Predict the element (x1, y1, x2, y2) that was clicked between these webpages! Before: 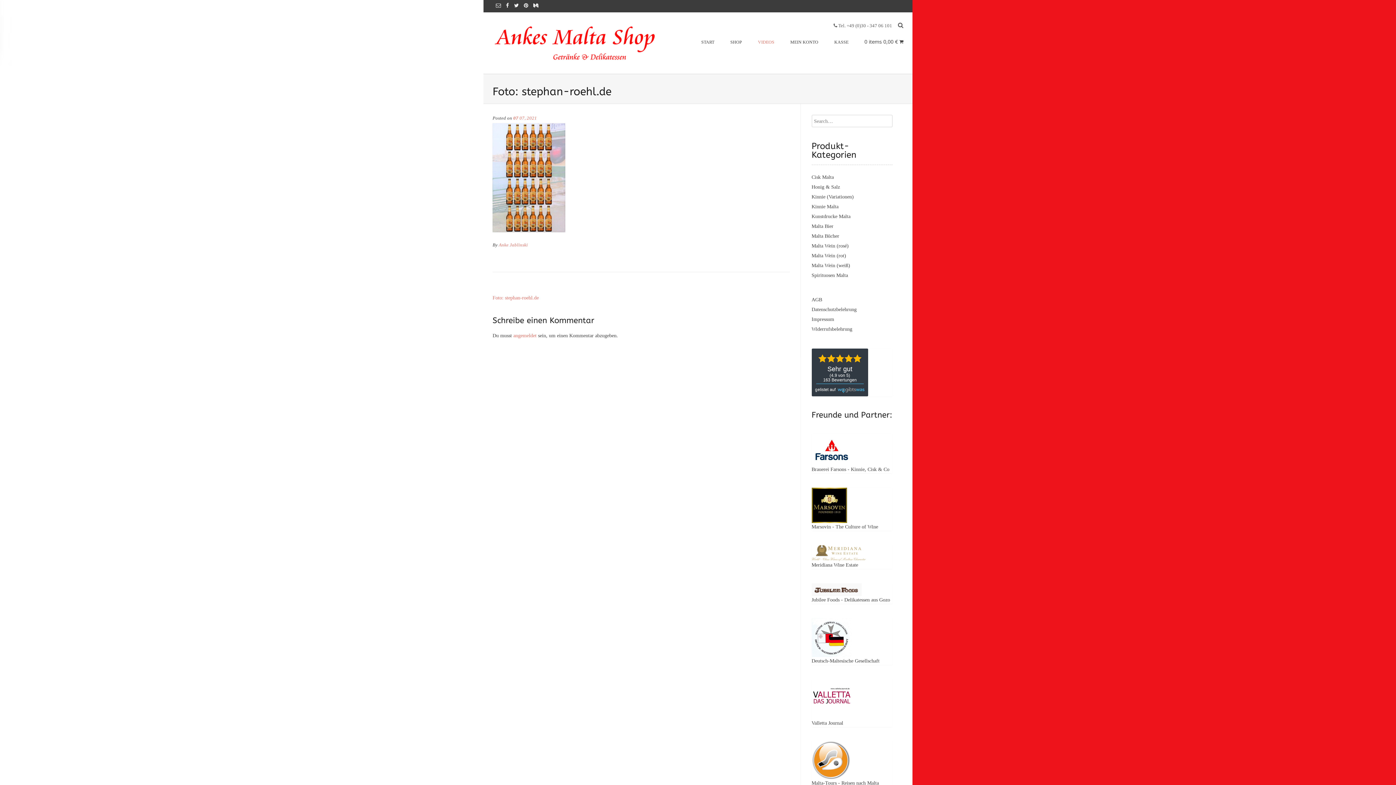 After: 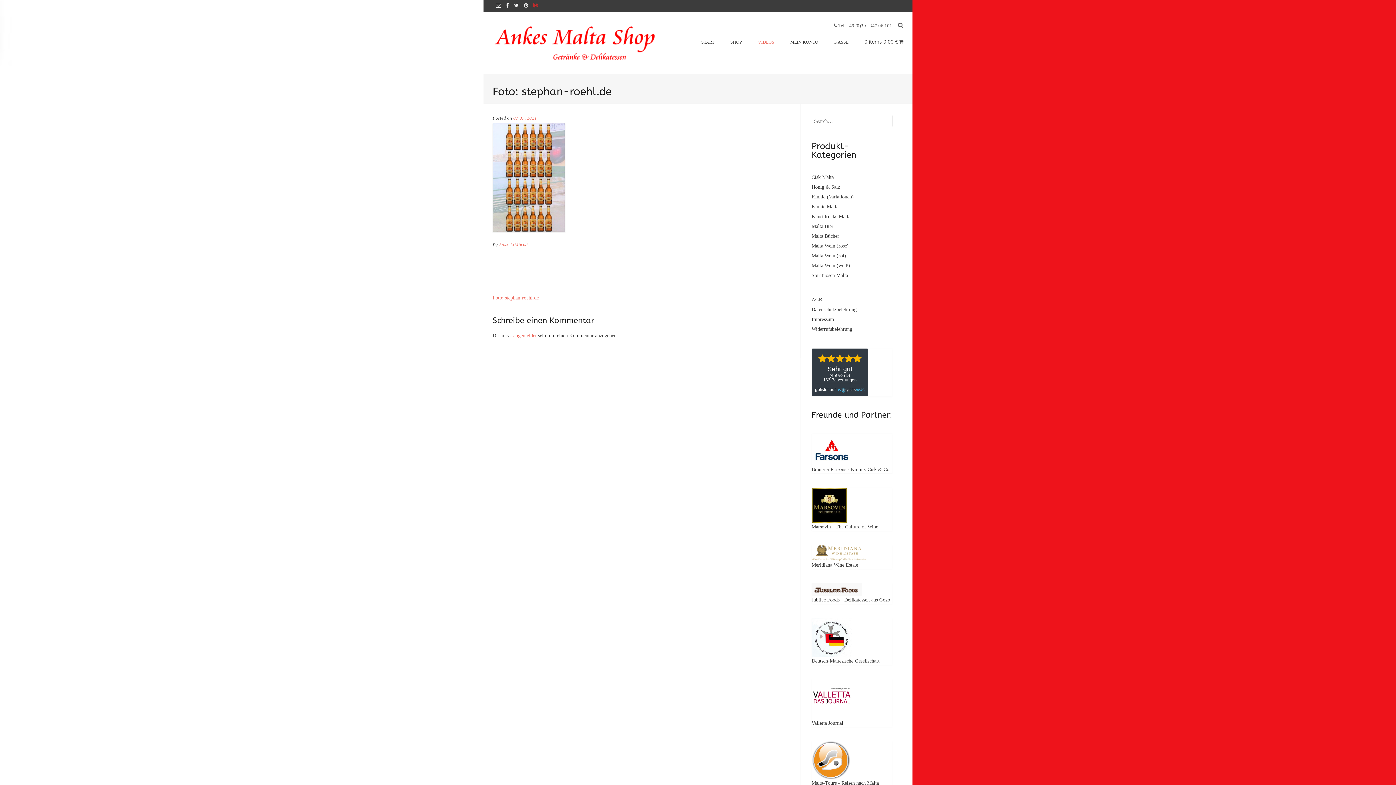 Action: bbox: (531, 0, 540, 11)